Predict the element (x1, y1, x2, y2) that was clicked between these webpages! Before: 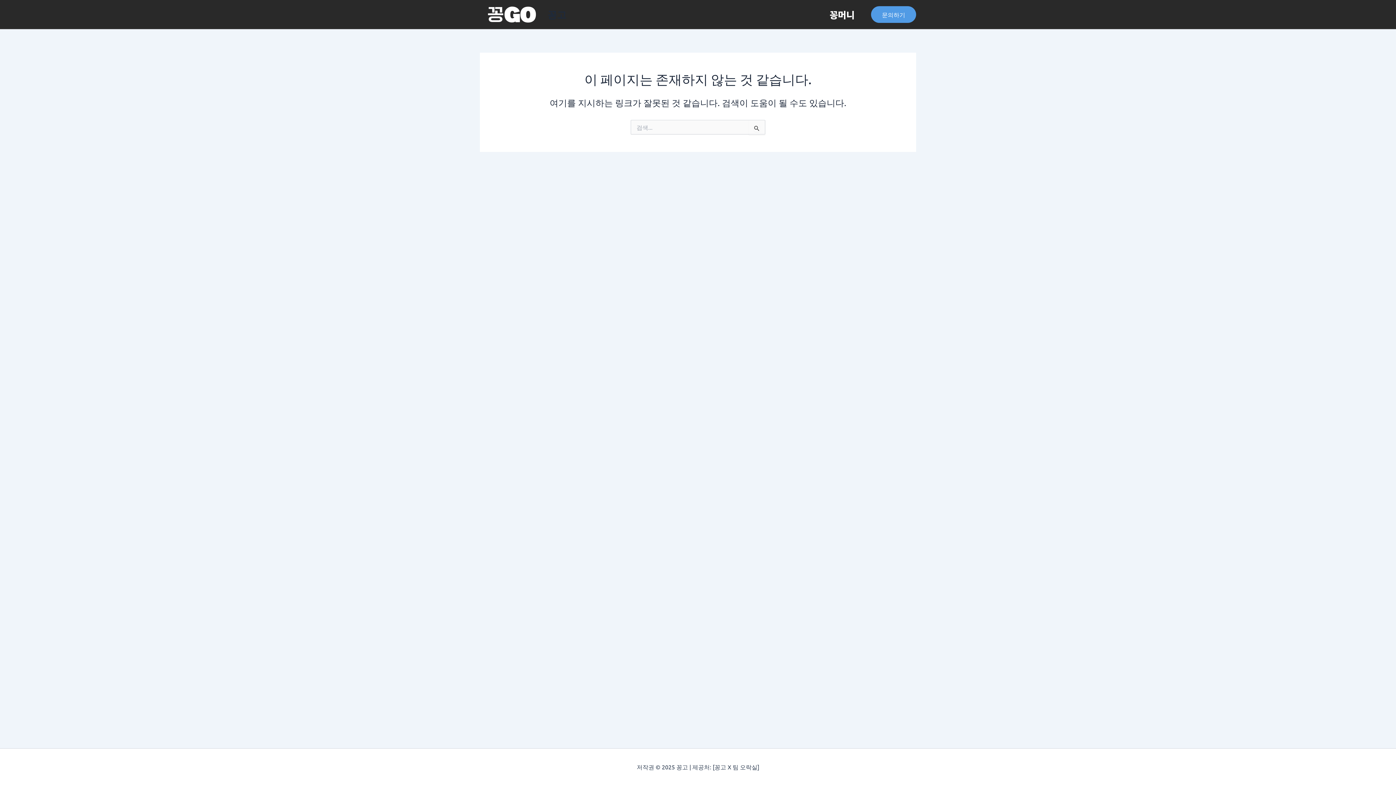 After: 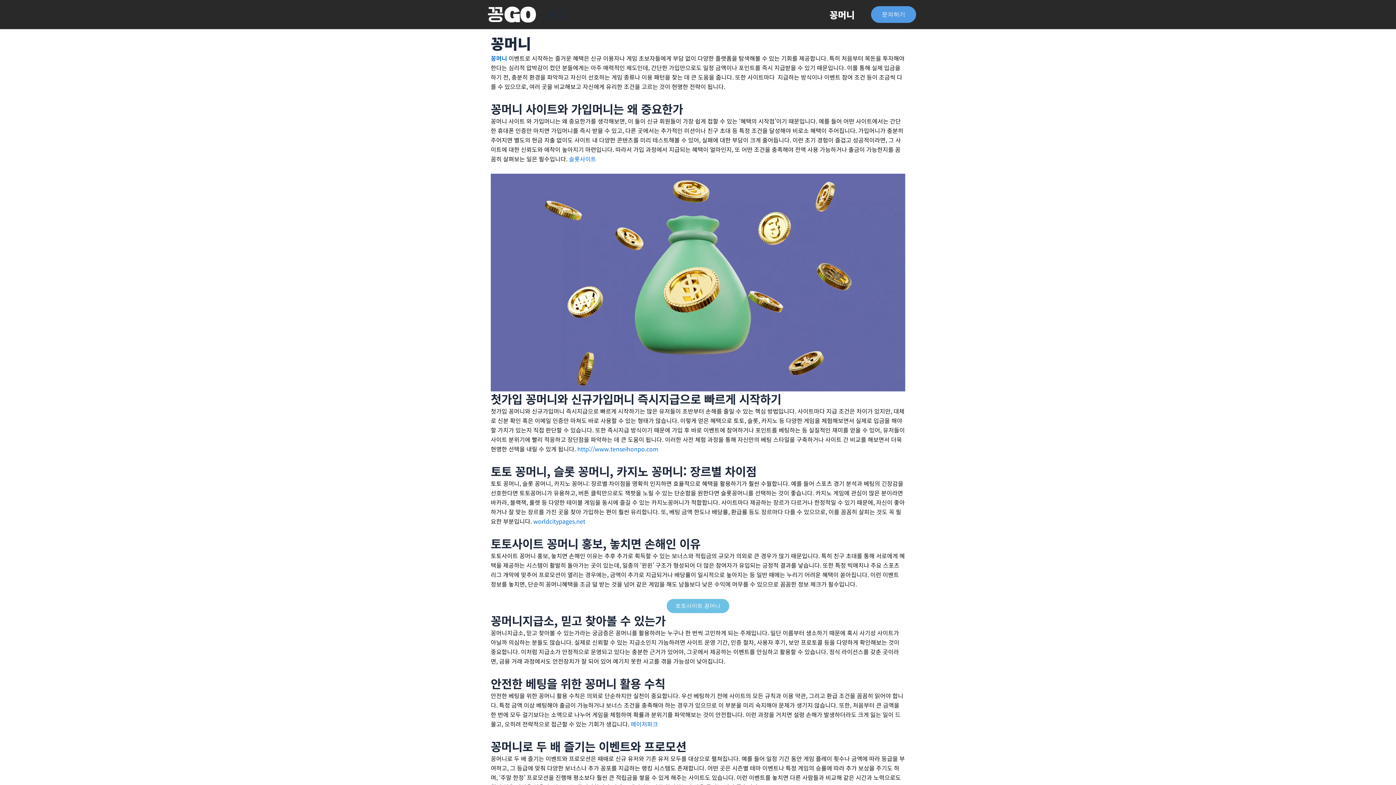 Action: bbox: (480, 9, 541, 17)